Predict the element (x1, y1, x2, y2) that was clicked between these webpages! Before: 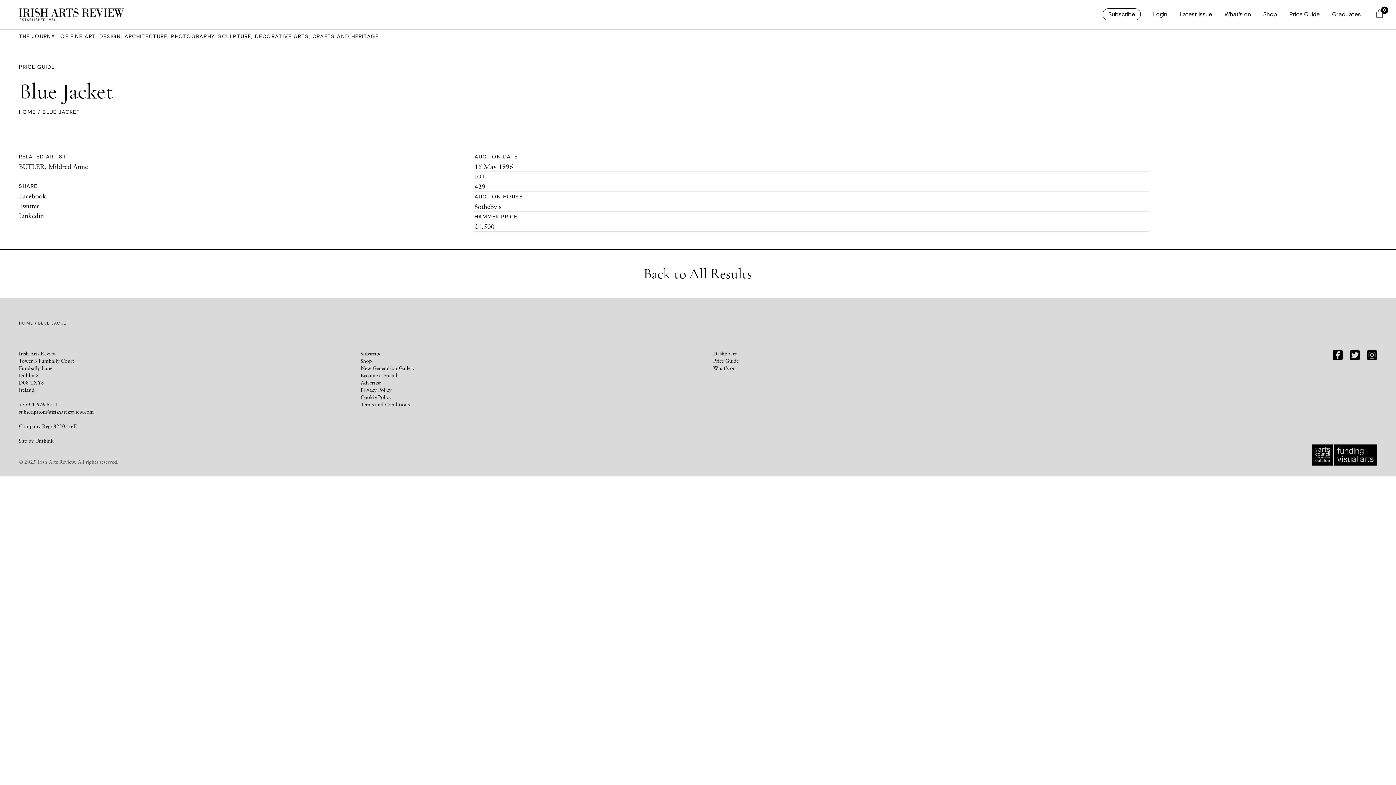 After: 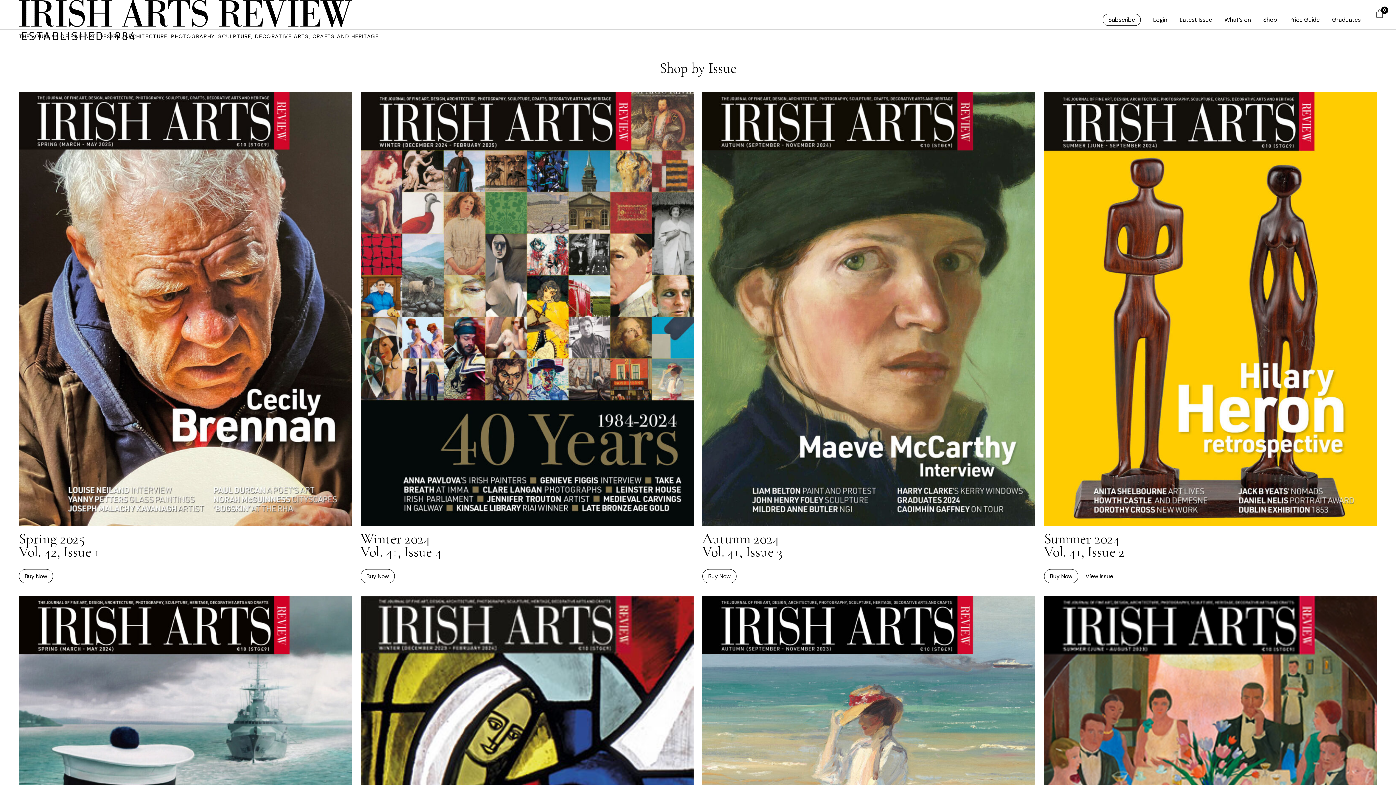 Action: label: Shop bbox: (1263, 10, 1277, 18)